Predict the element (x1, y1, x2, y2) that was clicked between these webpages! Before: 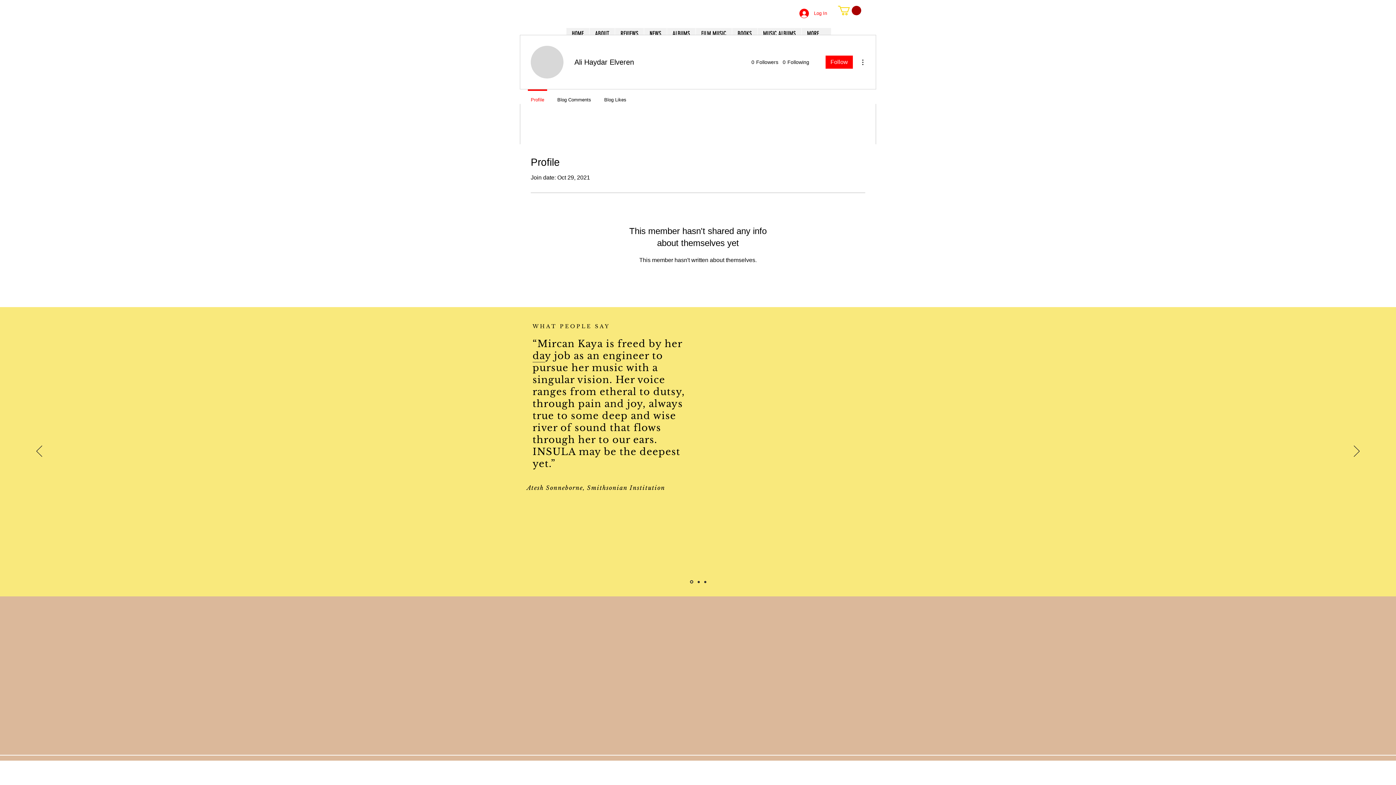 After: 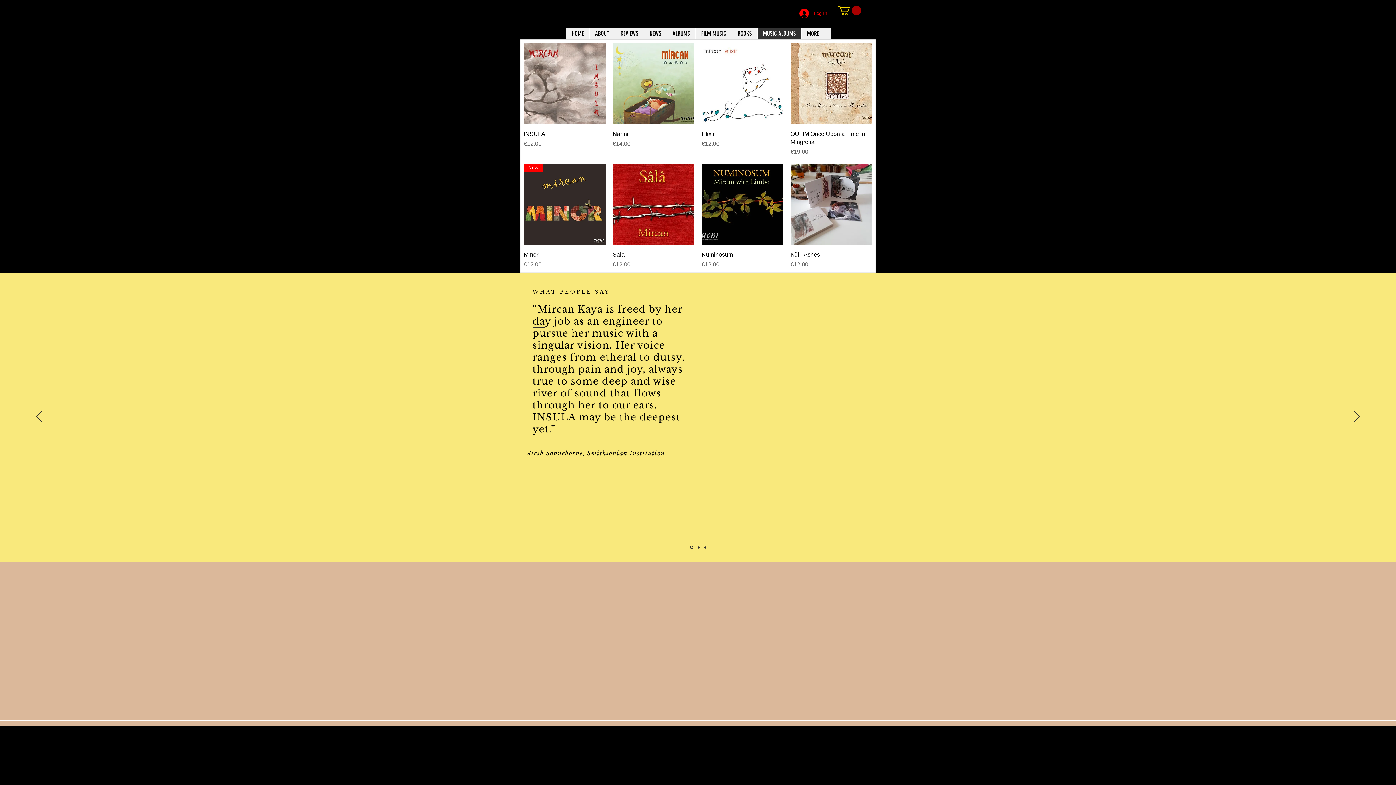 Action: bbox: (757, 28, 801, 38) label: MUSIC ALBUMS